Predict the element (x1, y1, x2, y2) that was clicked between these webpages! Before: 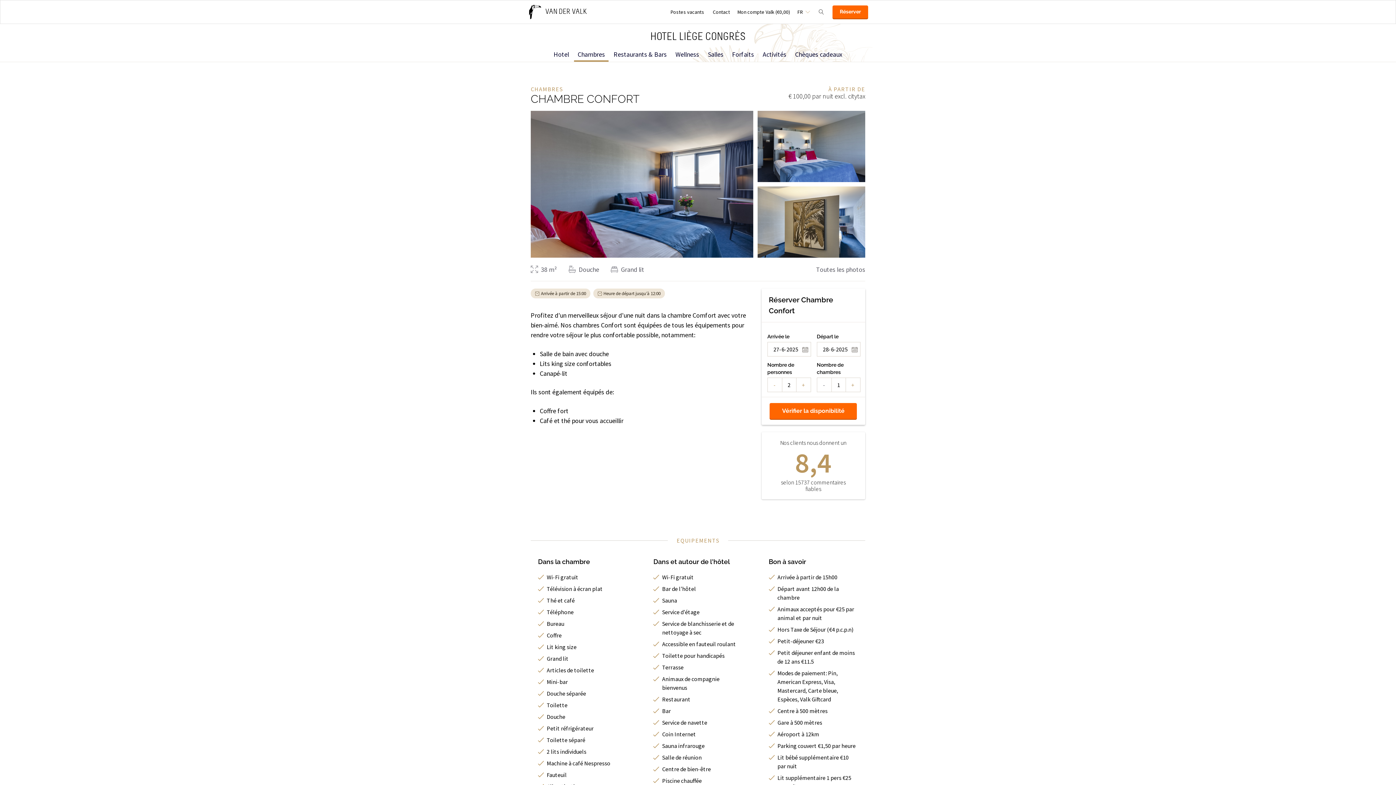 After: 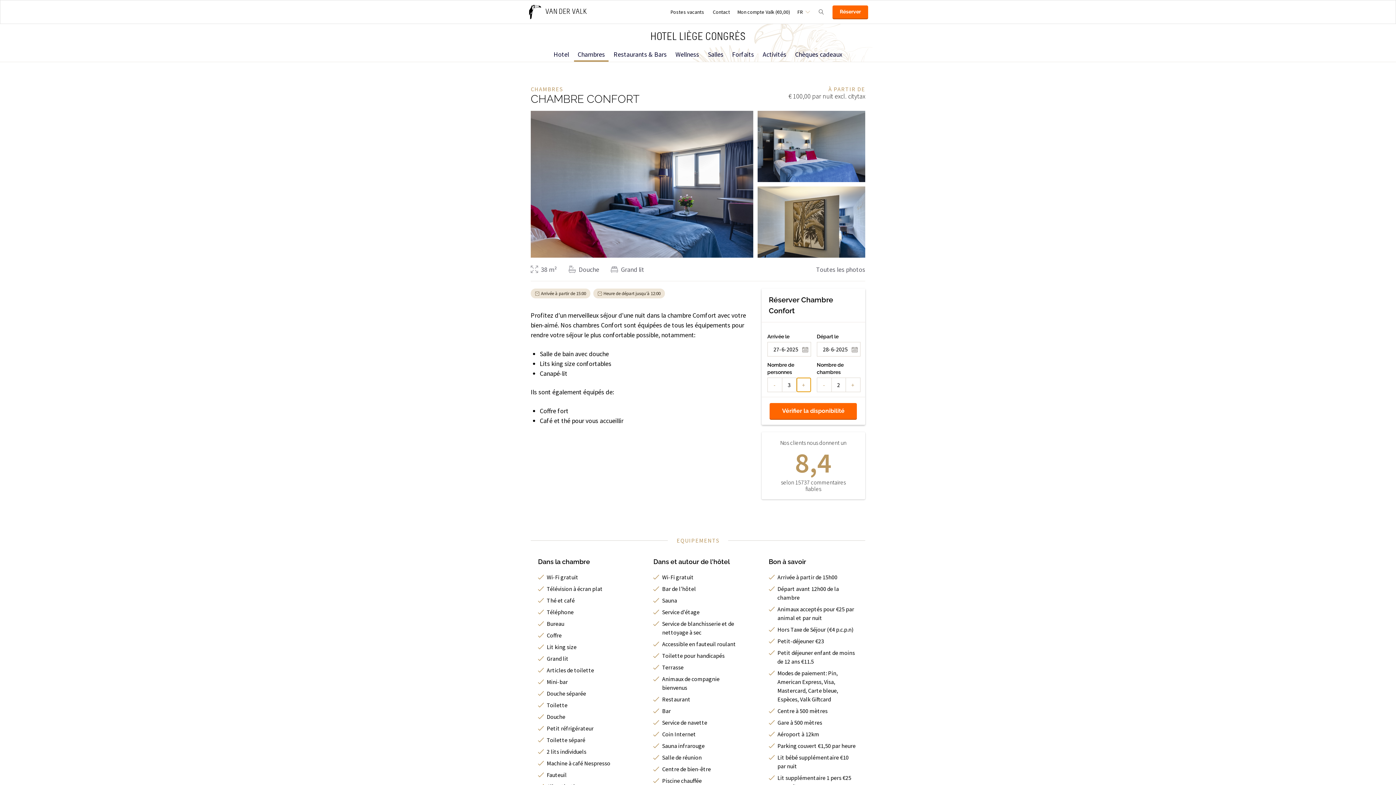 Action: label: + bbox: (796, 377, 811, 392)